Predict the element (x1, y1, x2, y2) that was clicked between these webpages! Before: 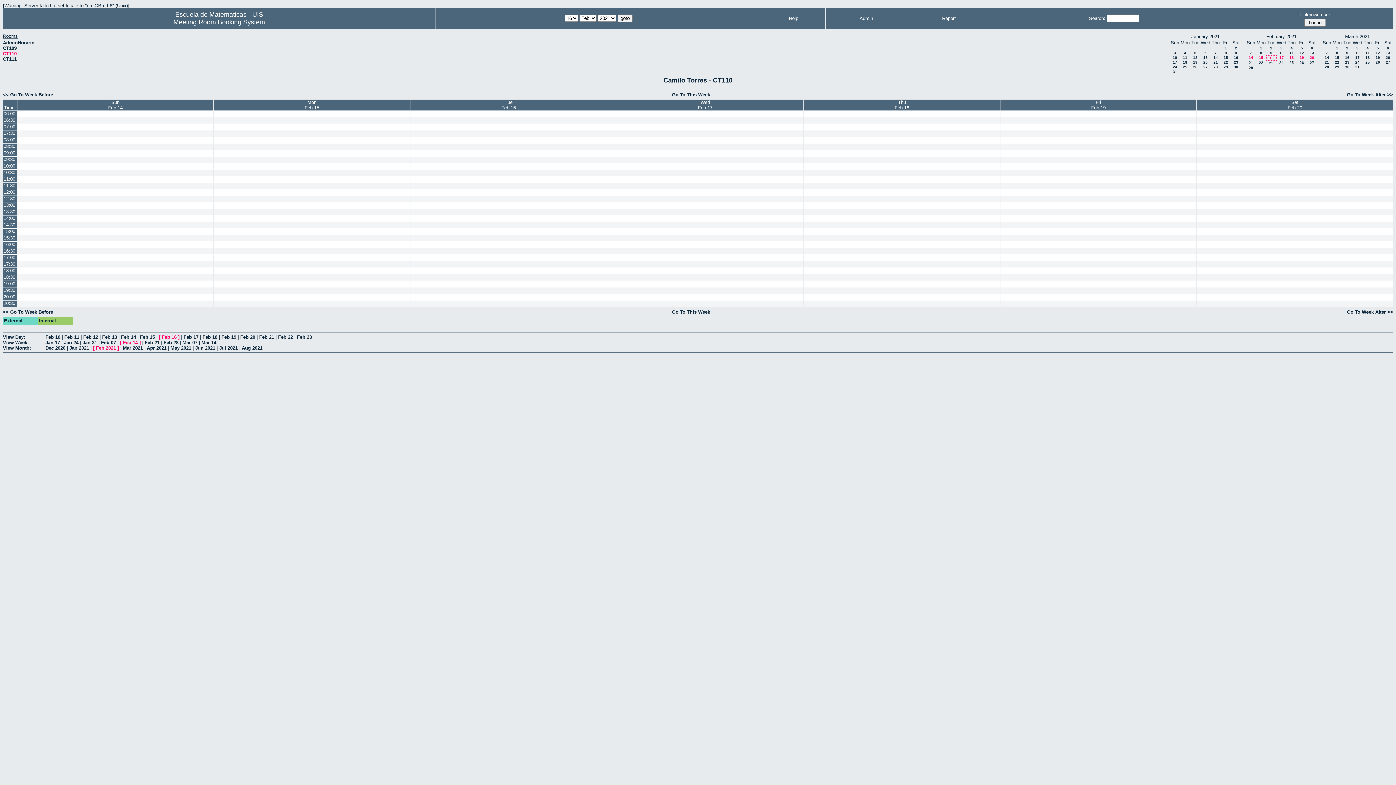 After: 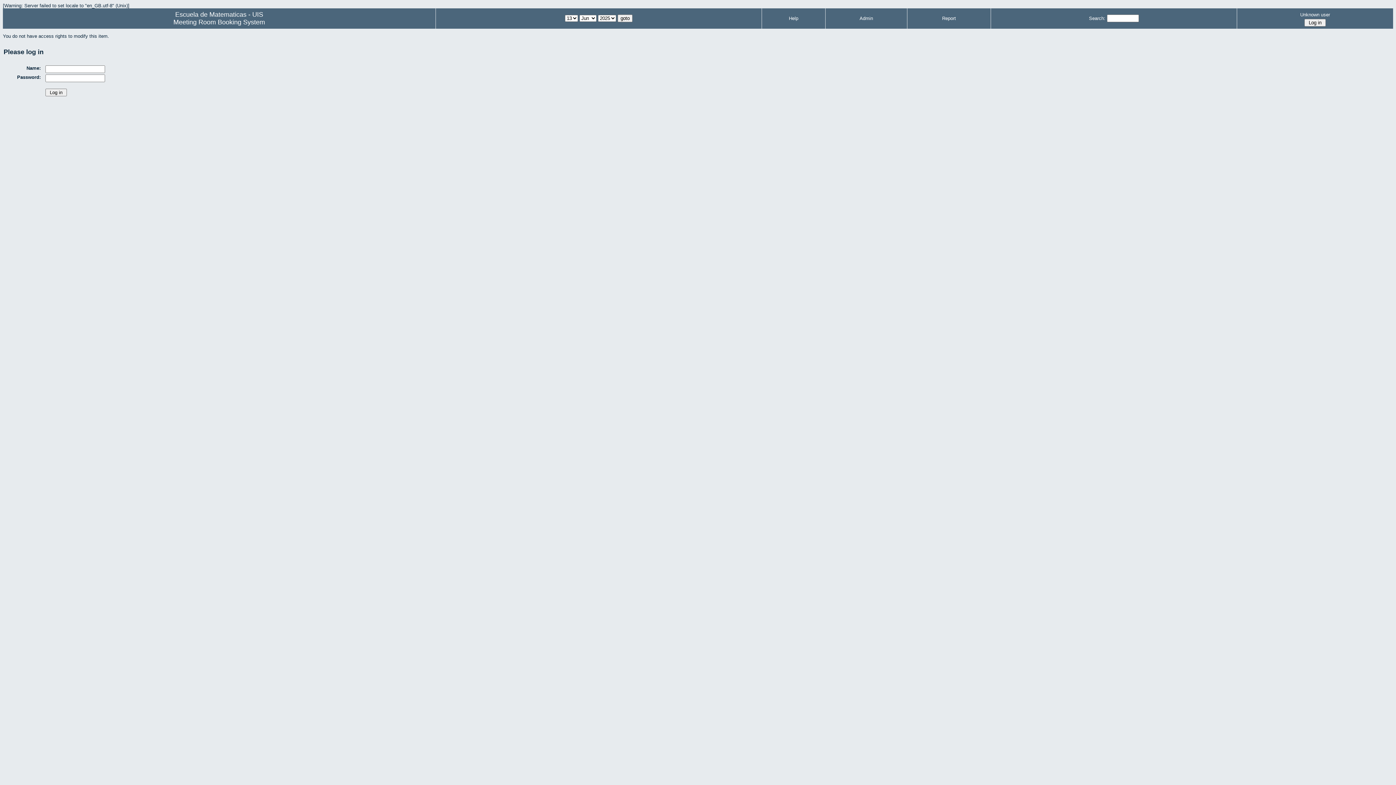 Action: bbox: (1001, 222, 1196, 228)